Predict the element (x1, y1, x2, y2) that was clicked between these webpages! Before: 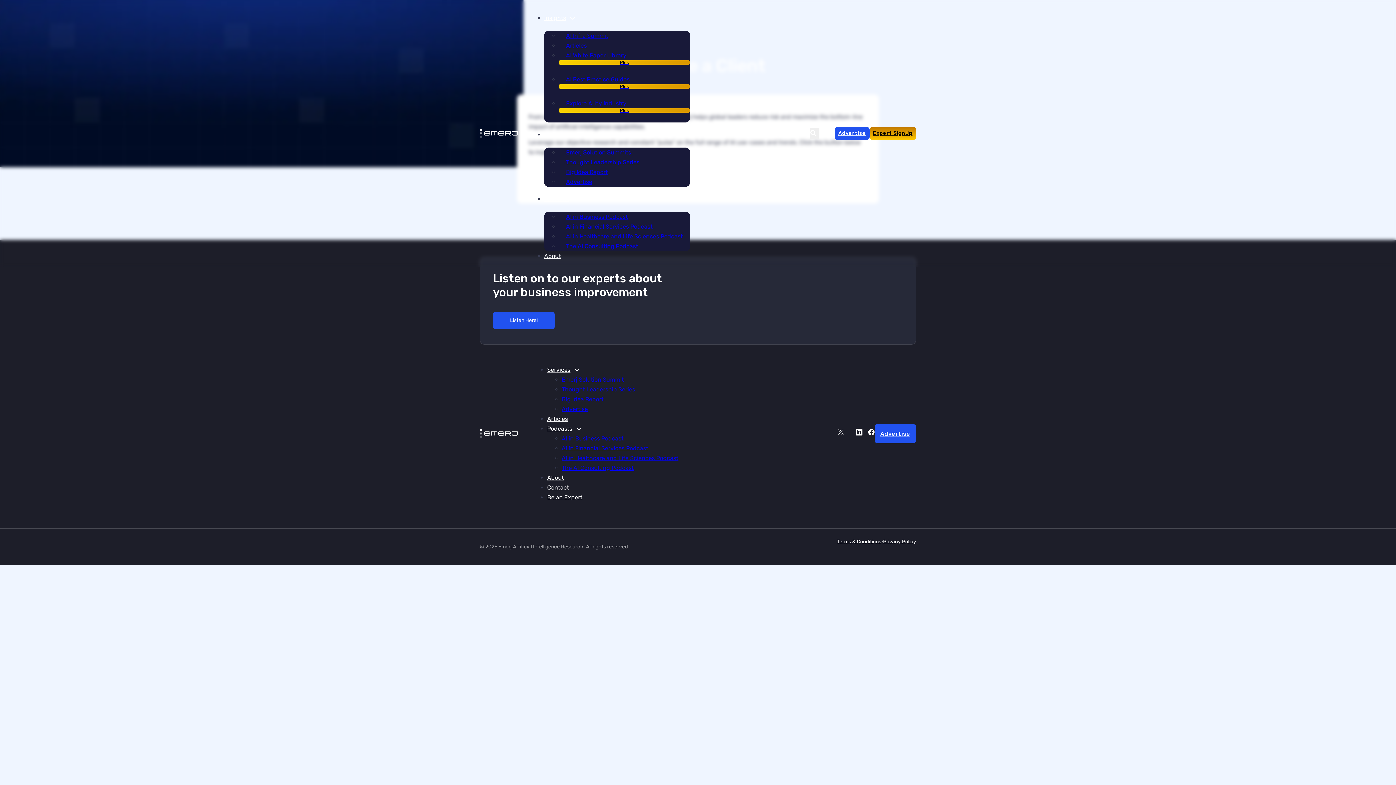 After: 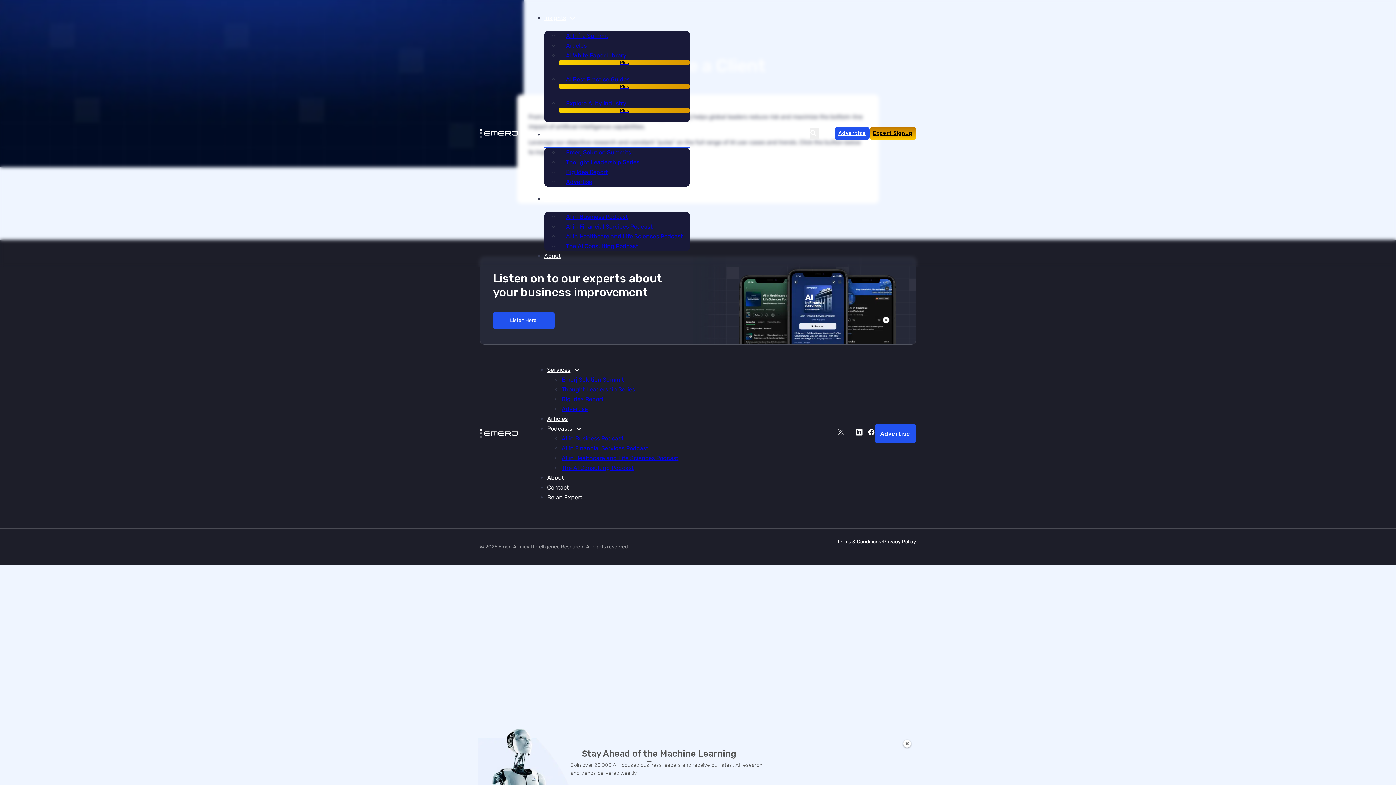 Action: bbox: (571, 124, 577, 144) label: Services Sub menu